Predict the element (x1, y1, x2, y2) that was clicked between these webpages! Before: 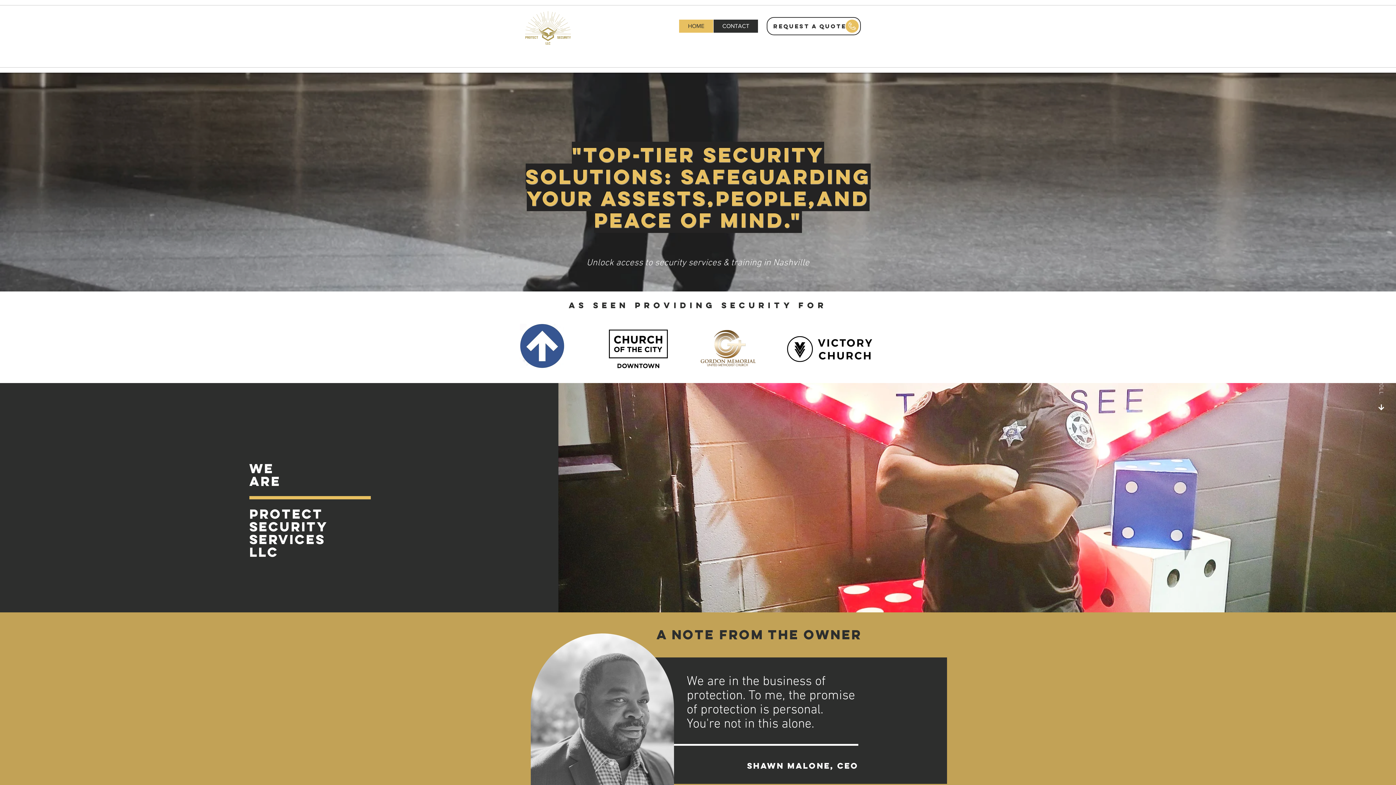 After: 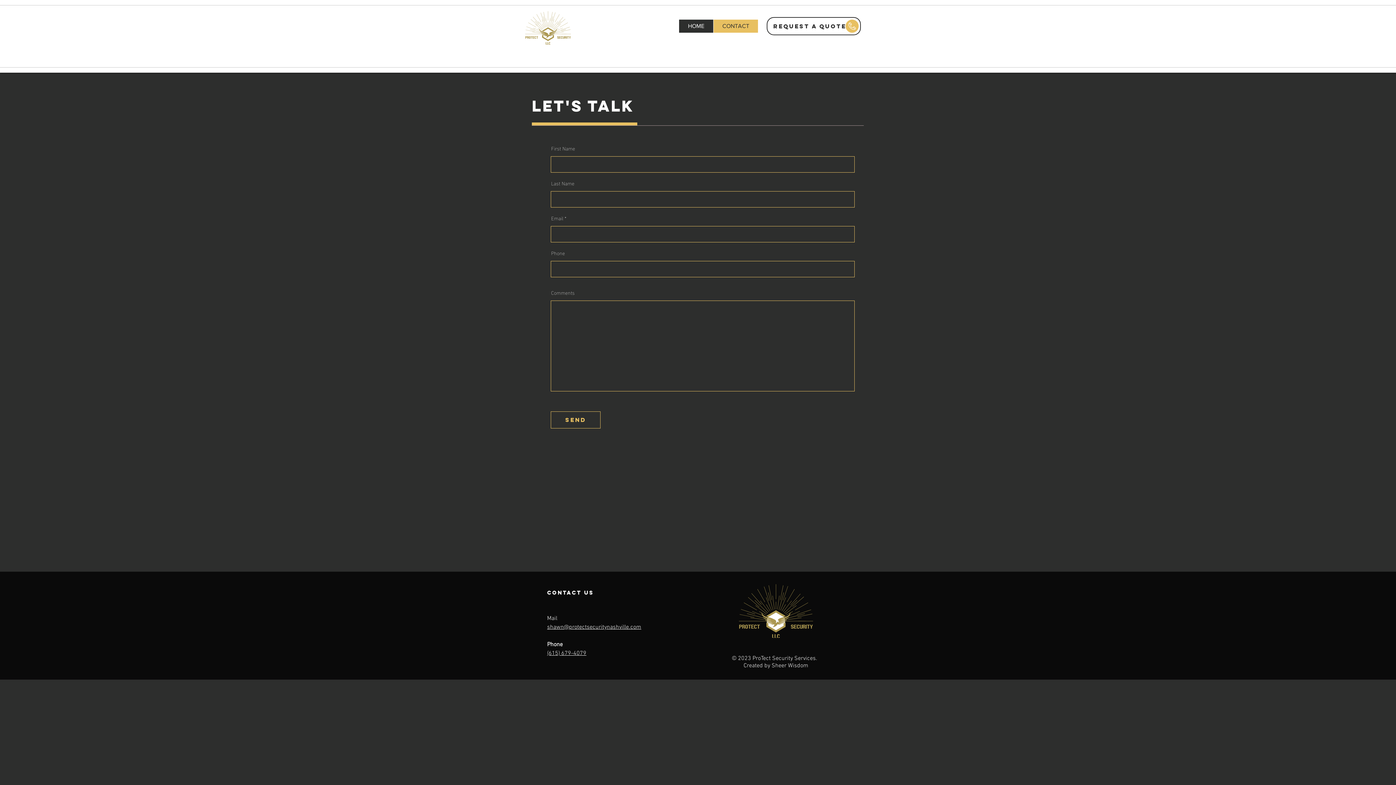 Action: label: CONTACT bbox: (713, 19, 758, 32)